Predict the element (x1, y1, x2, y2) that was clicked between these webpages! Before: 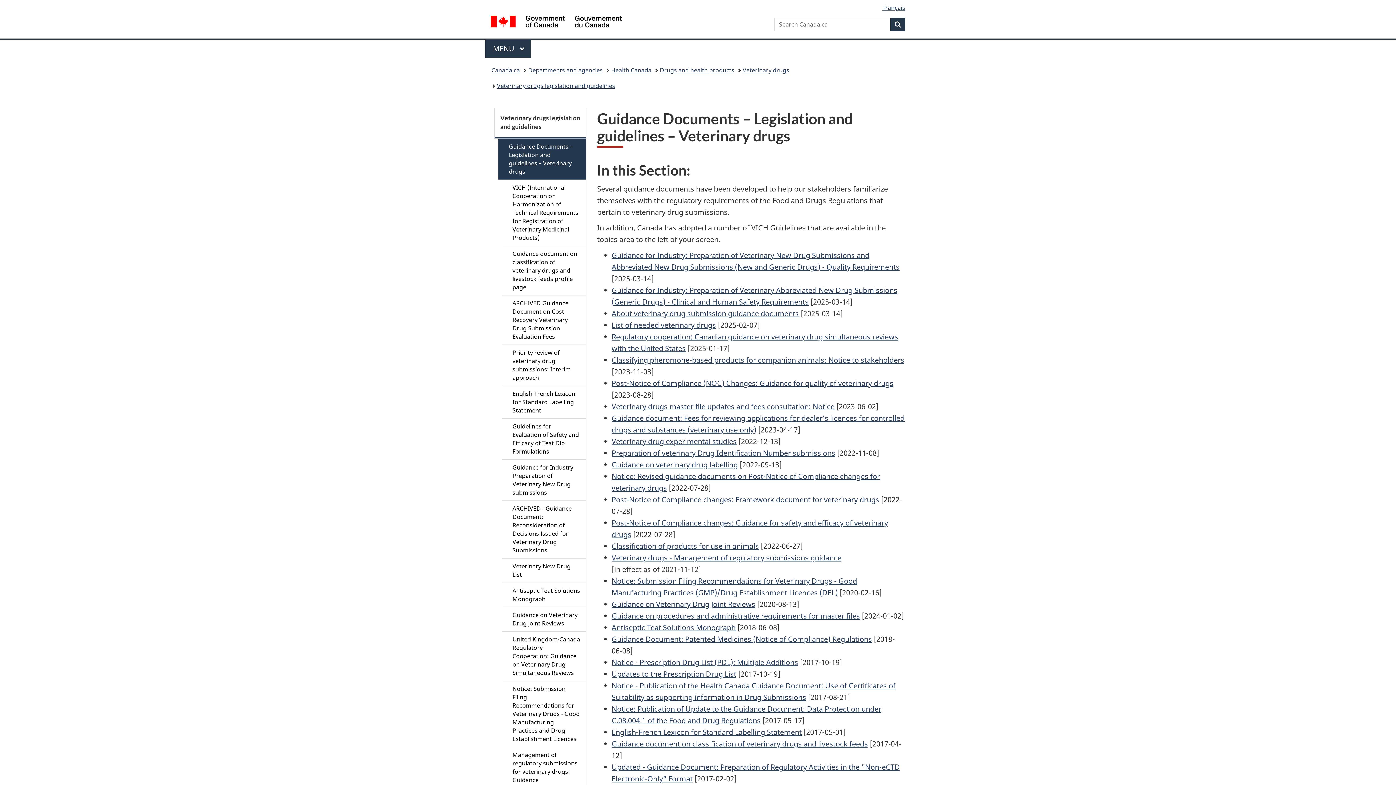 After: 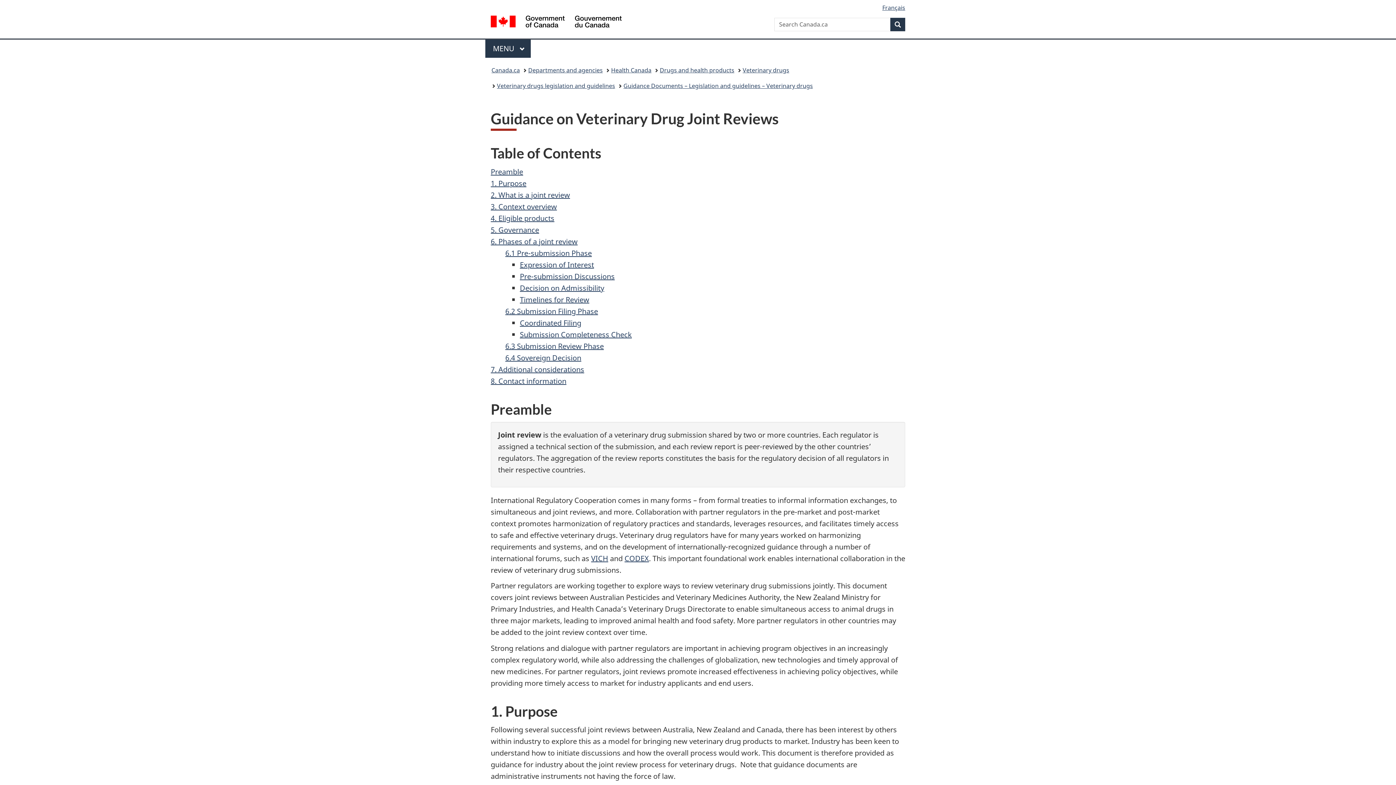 Action: label: Guidance on Veterinary Drug Joint Reviews bbox: (501, 607, 586, 632)